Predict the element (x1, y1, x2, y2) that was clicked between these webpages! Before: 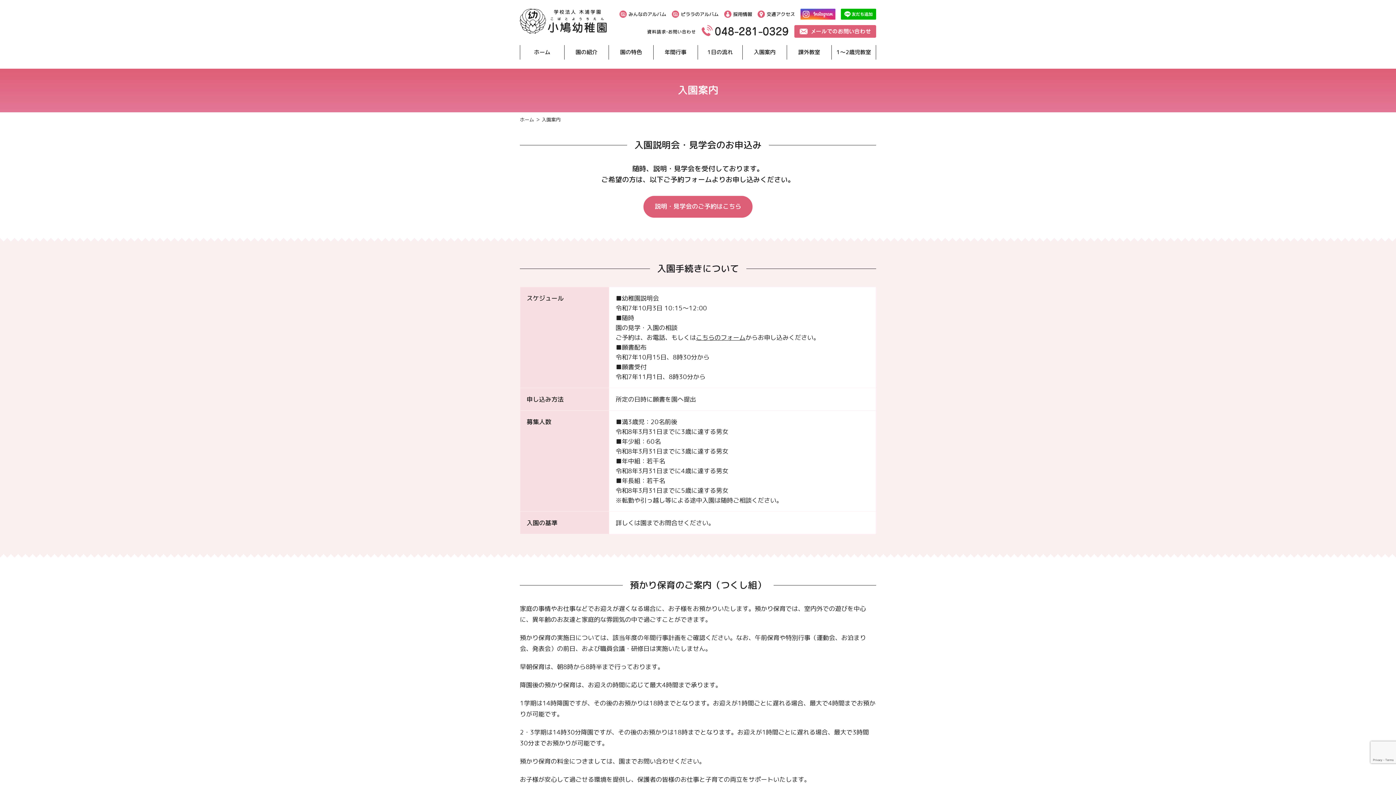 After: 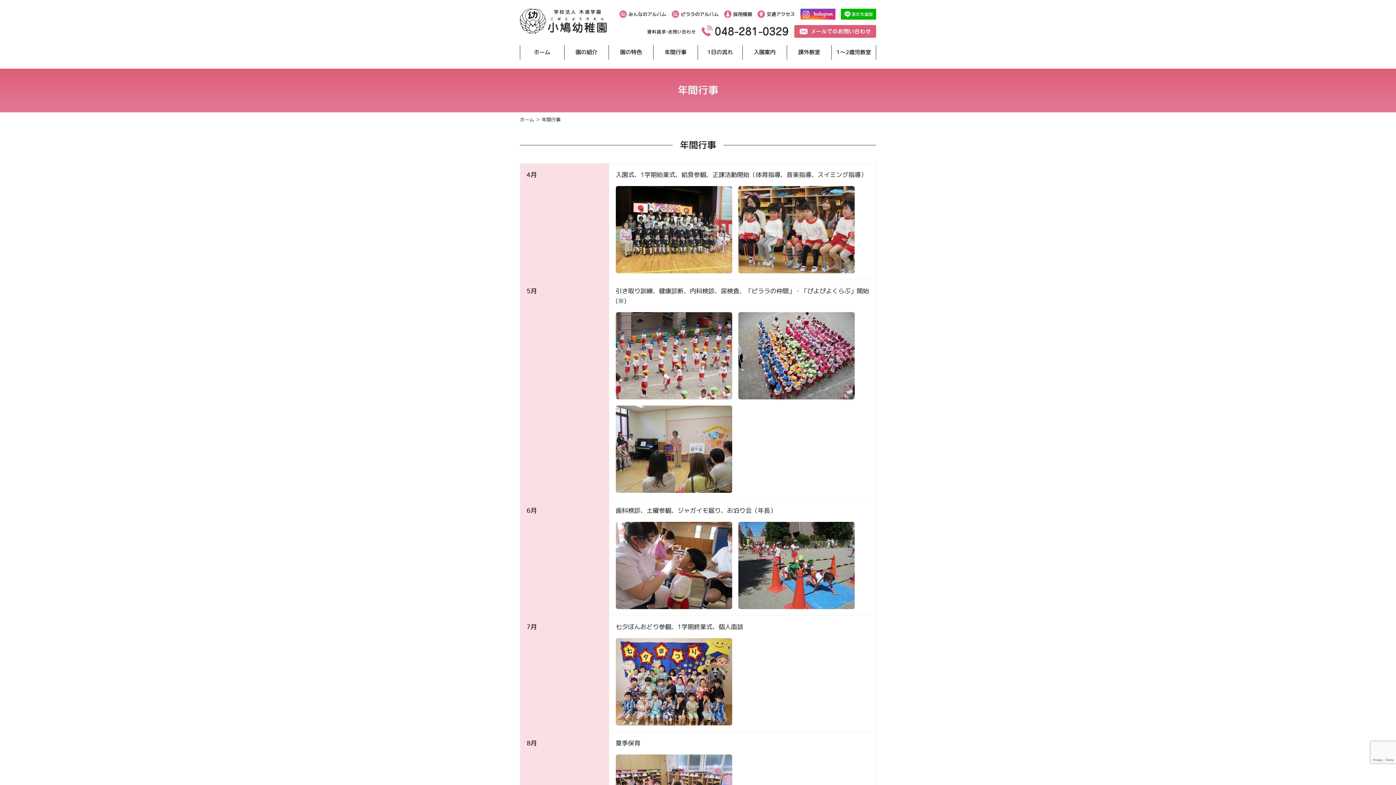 Action: bbox: (664, 45, 686, 59) label: 年間行事